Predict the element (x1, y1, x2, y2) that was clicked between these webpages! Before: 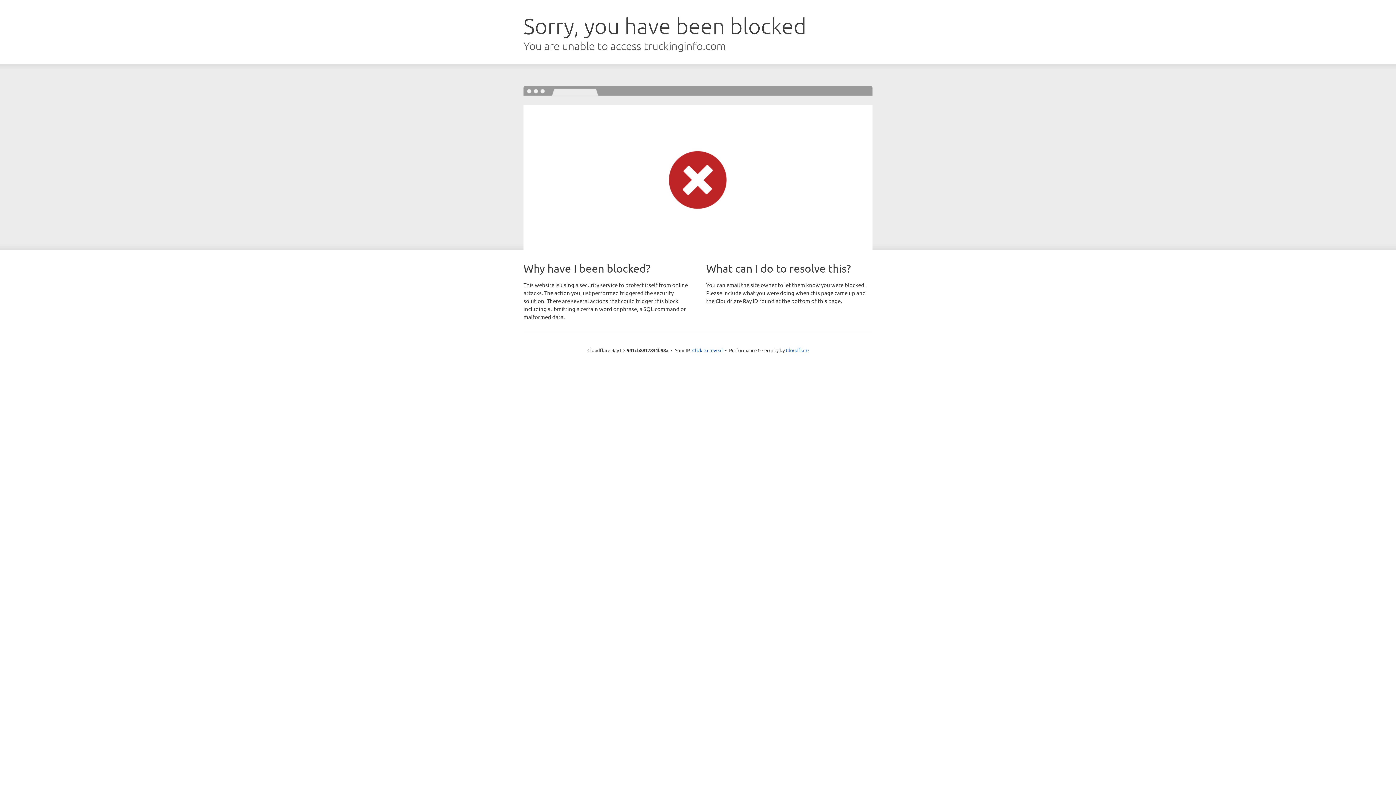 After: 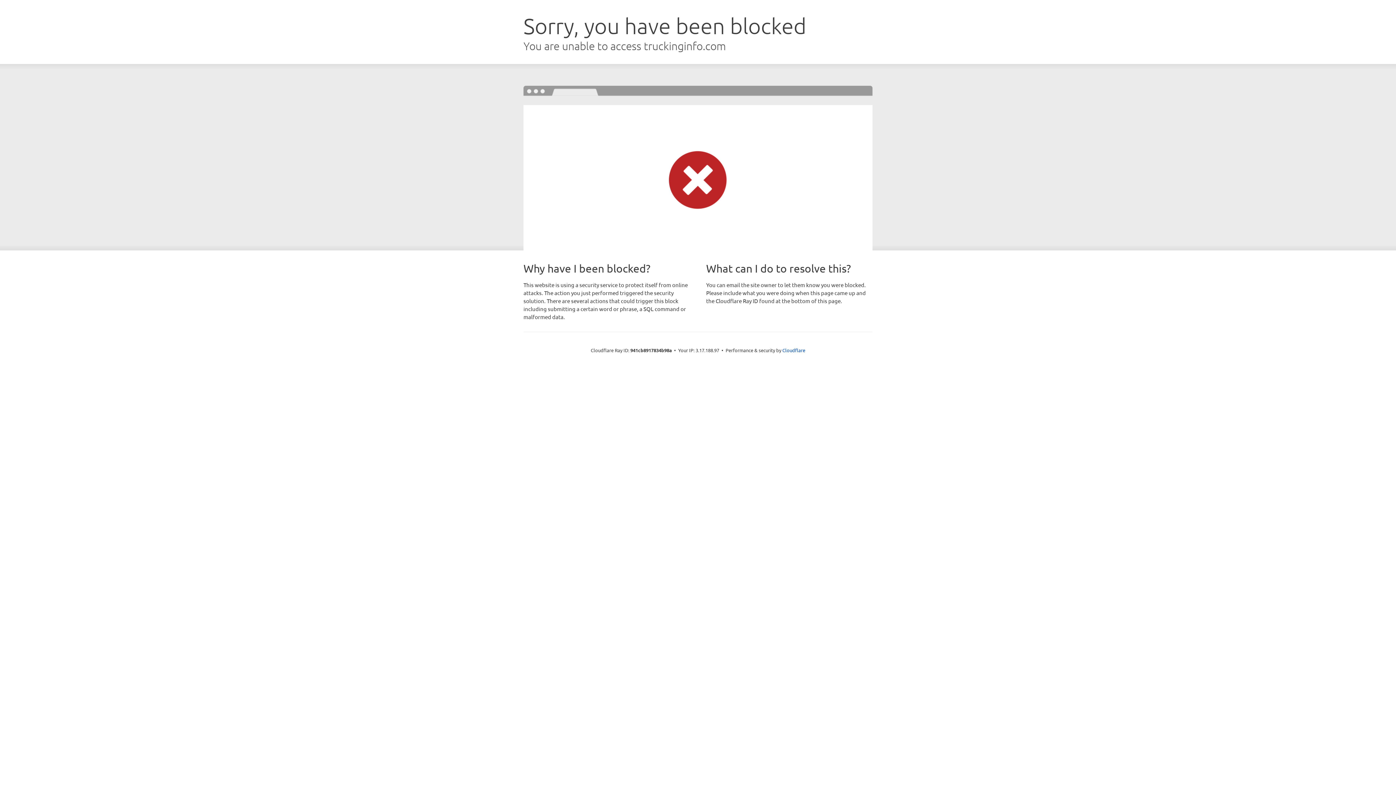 Action: bbox: (692, 346, 722, 353) label: Click to reveal